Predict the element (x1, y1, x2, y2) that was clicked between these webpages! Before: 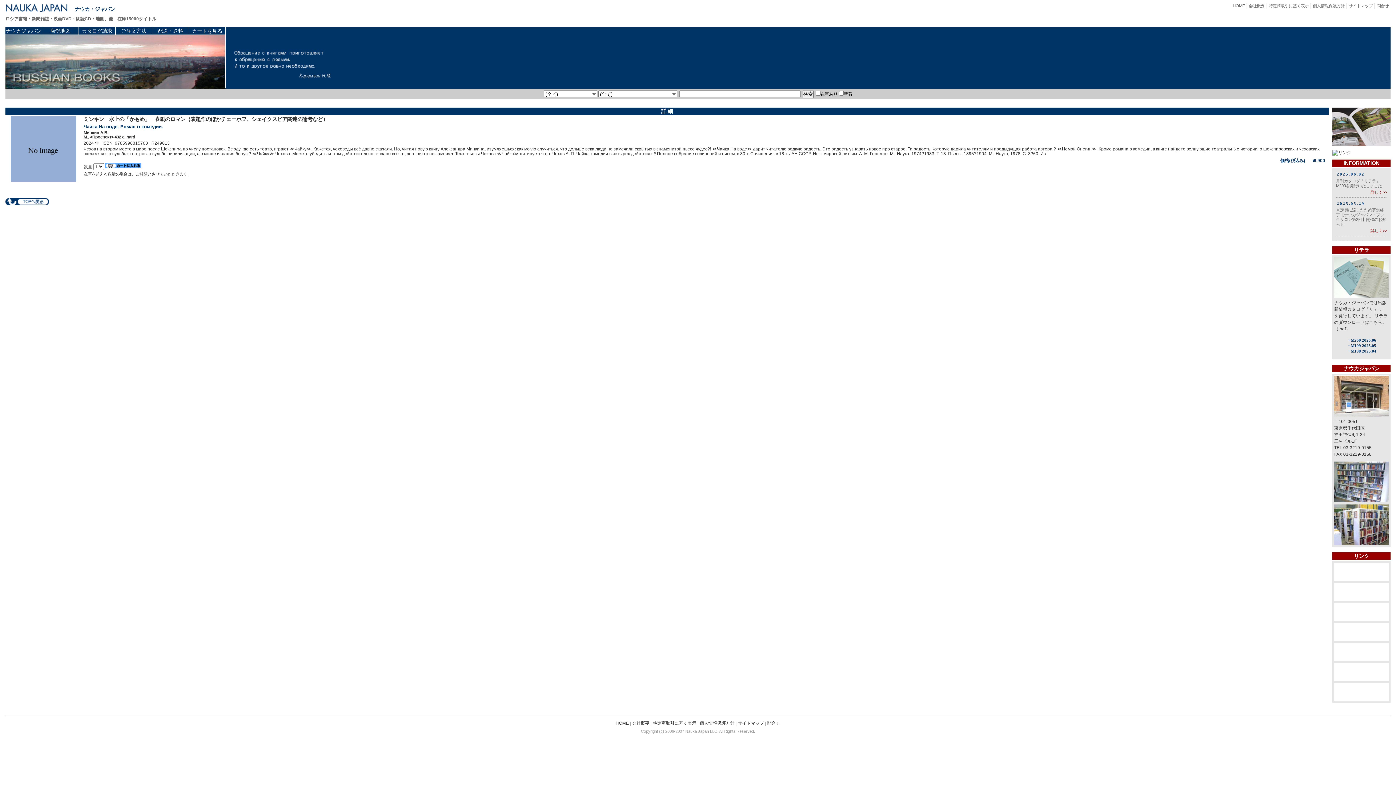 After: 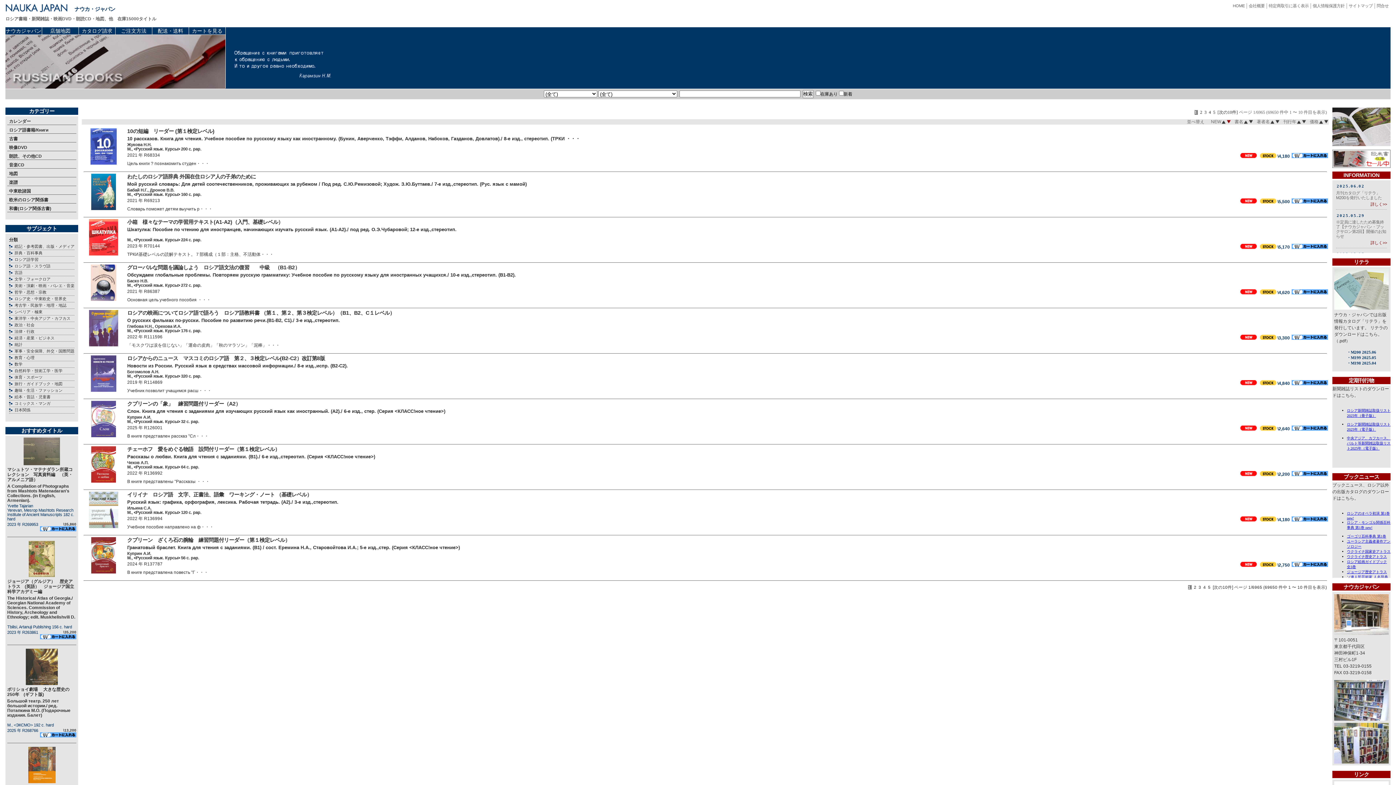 Action: bbox: (1233, 3, 1245, 8) label: HOME